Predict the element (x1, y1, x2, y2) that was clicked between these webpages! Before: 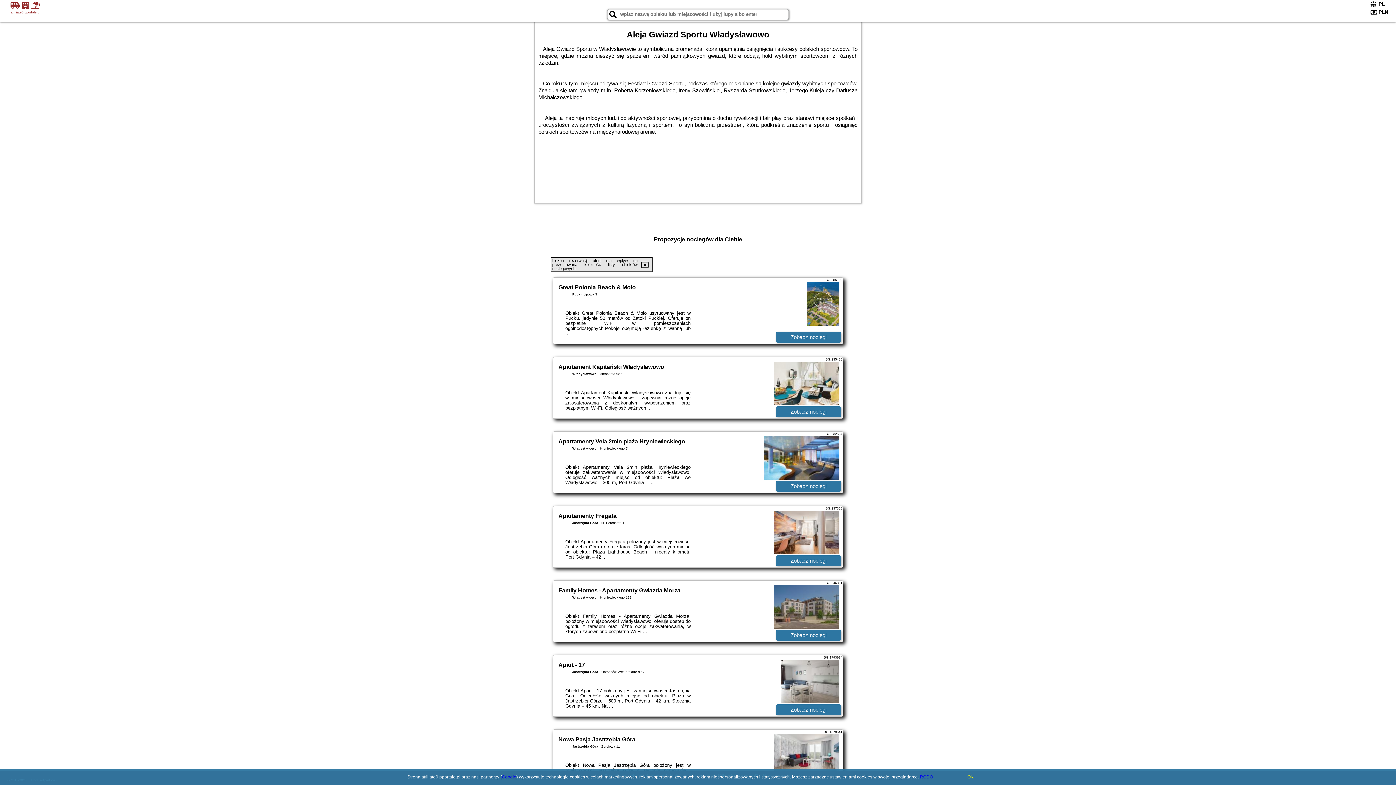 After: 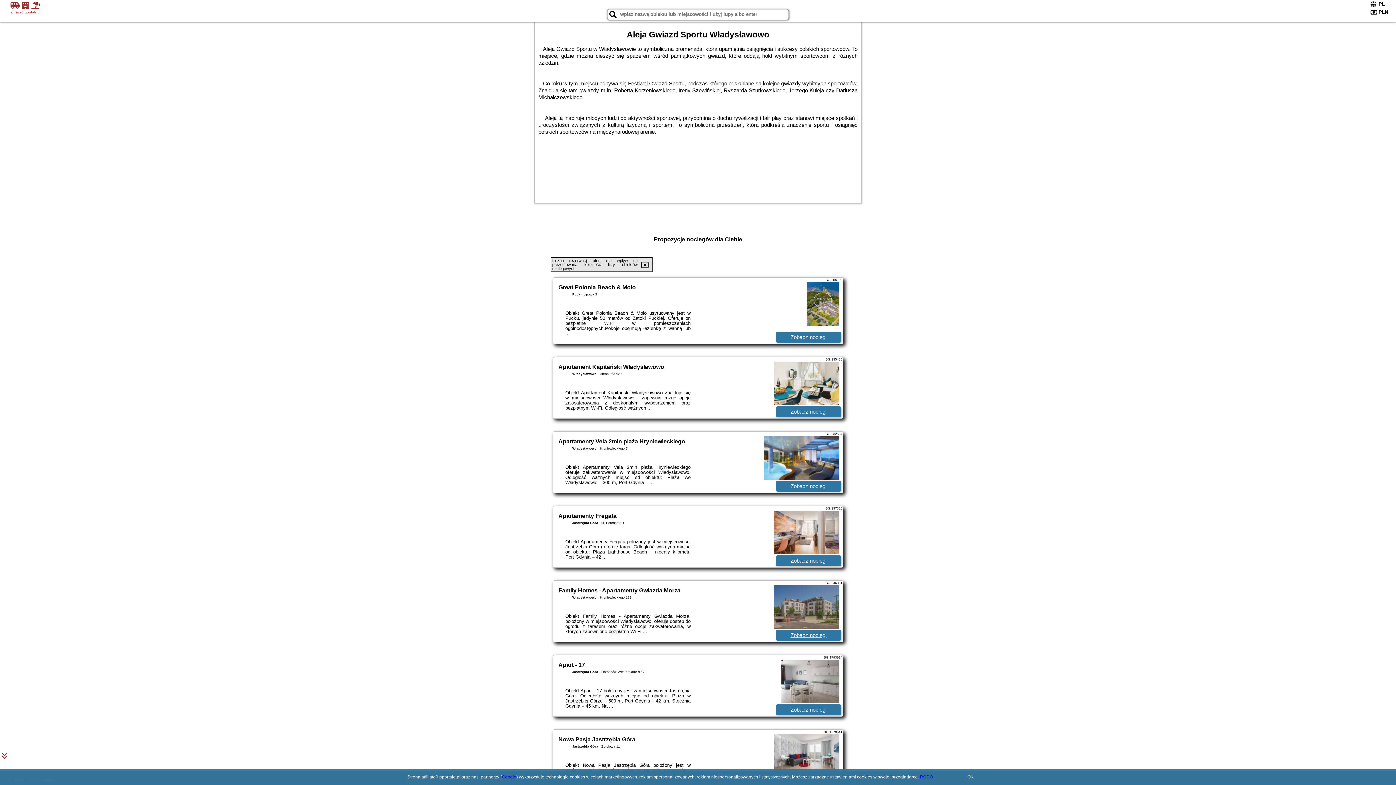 Action: bbox: (776, 630, 841, 641) label: Zobacz noclegi